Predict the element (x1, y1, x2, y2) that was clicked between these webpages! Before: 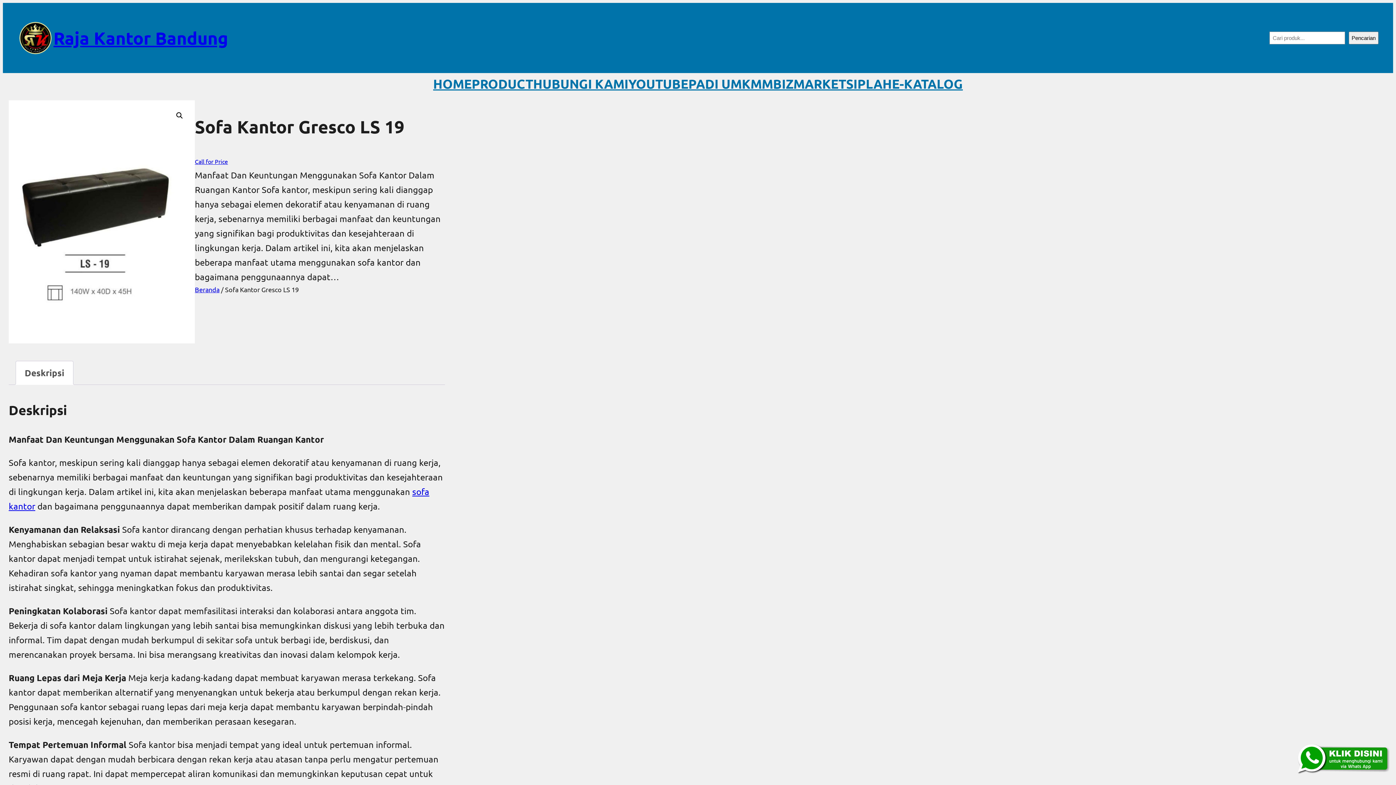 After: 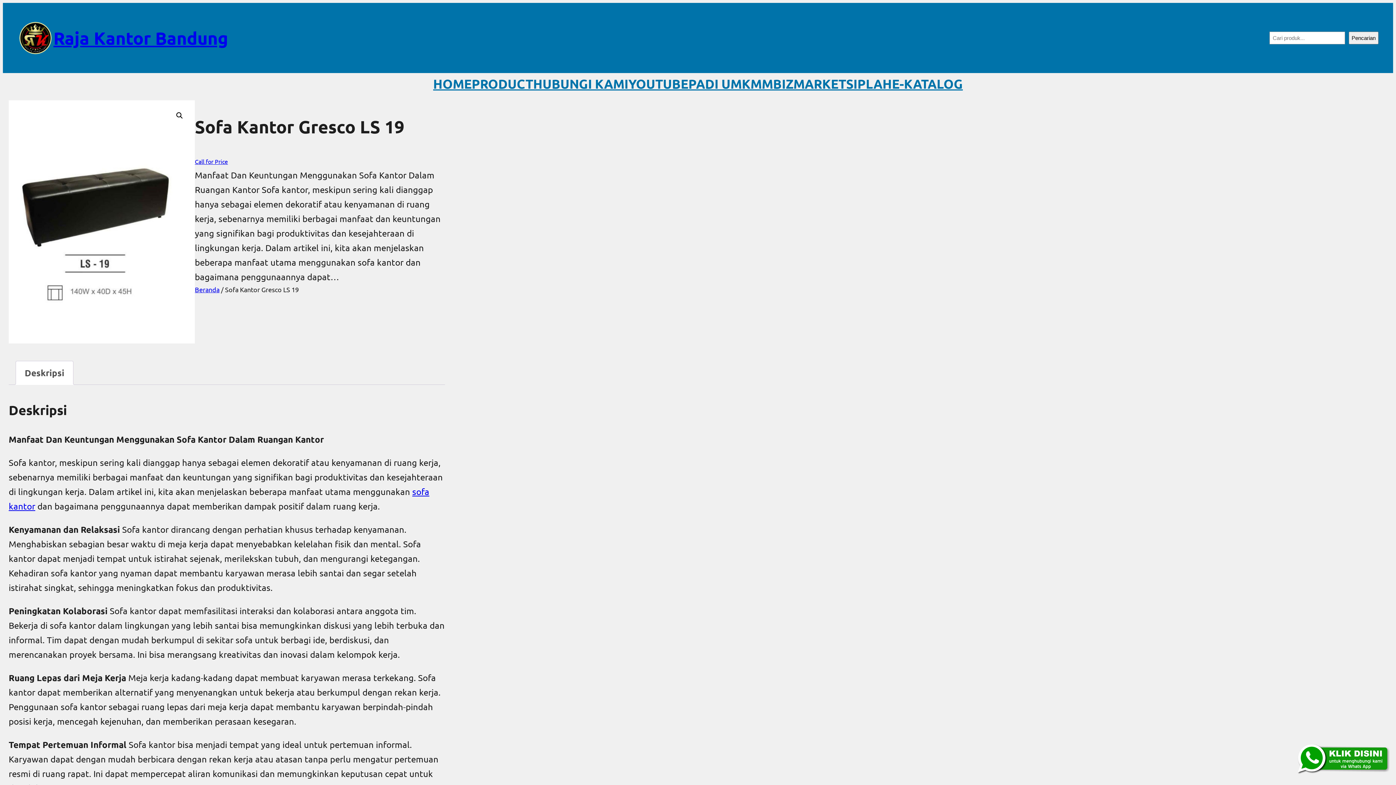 Action: label: SIPLAH bbox: (846, 73, 892, 94)